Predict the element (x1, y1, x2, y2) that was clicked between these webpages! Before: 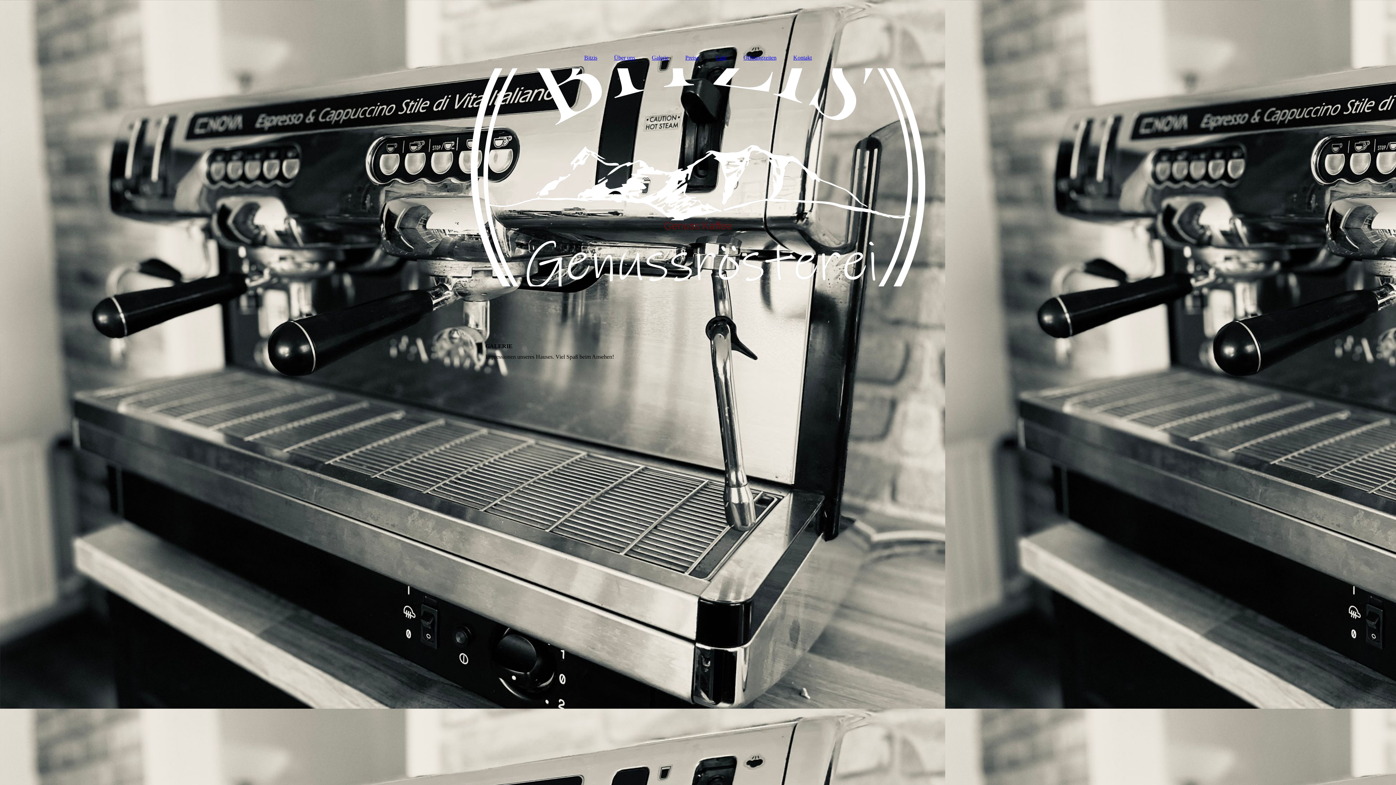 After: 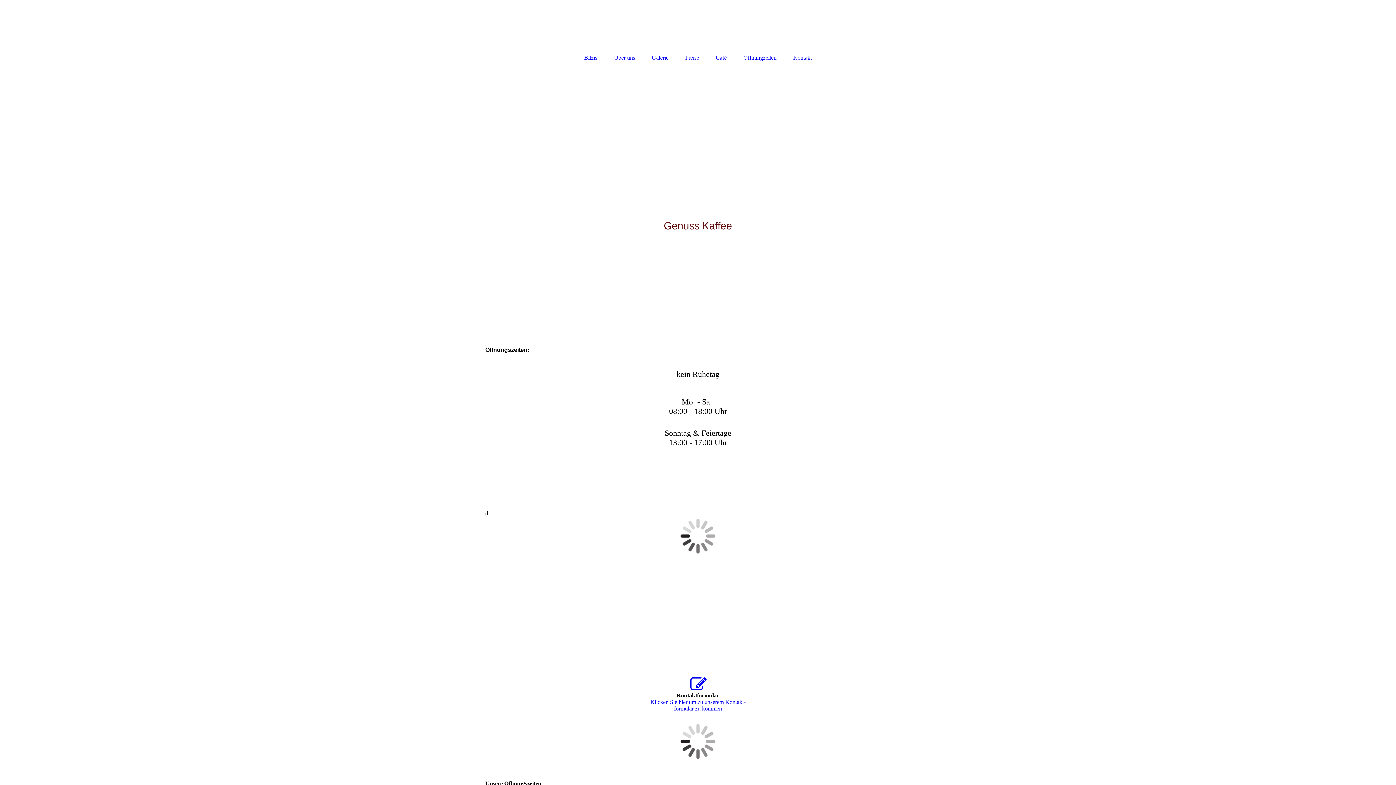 Action: label: Öffnungzeiten bbox: (736, 50, 784, 64)